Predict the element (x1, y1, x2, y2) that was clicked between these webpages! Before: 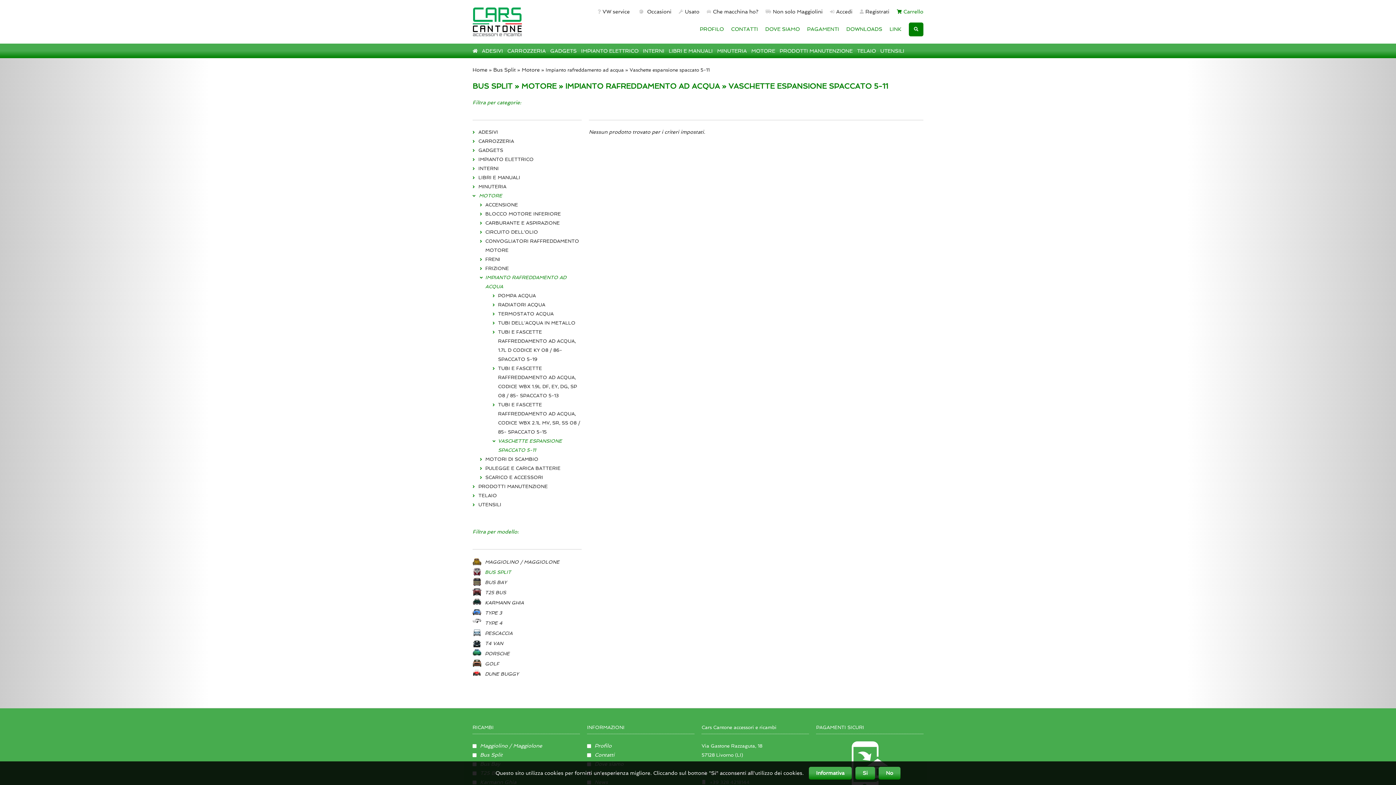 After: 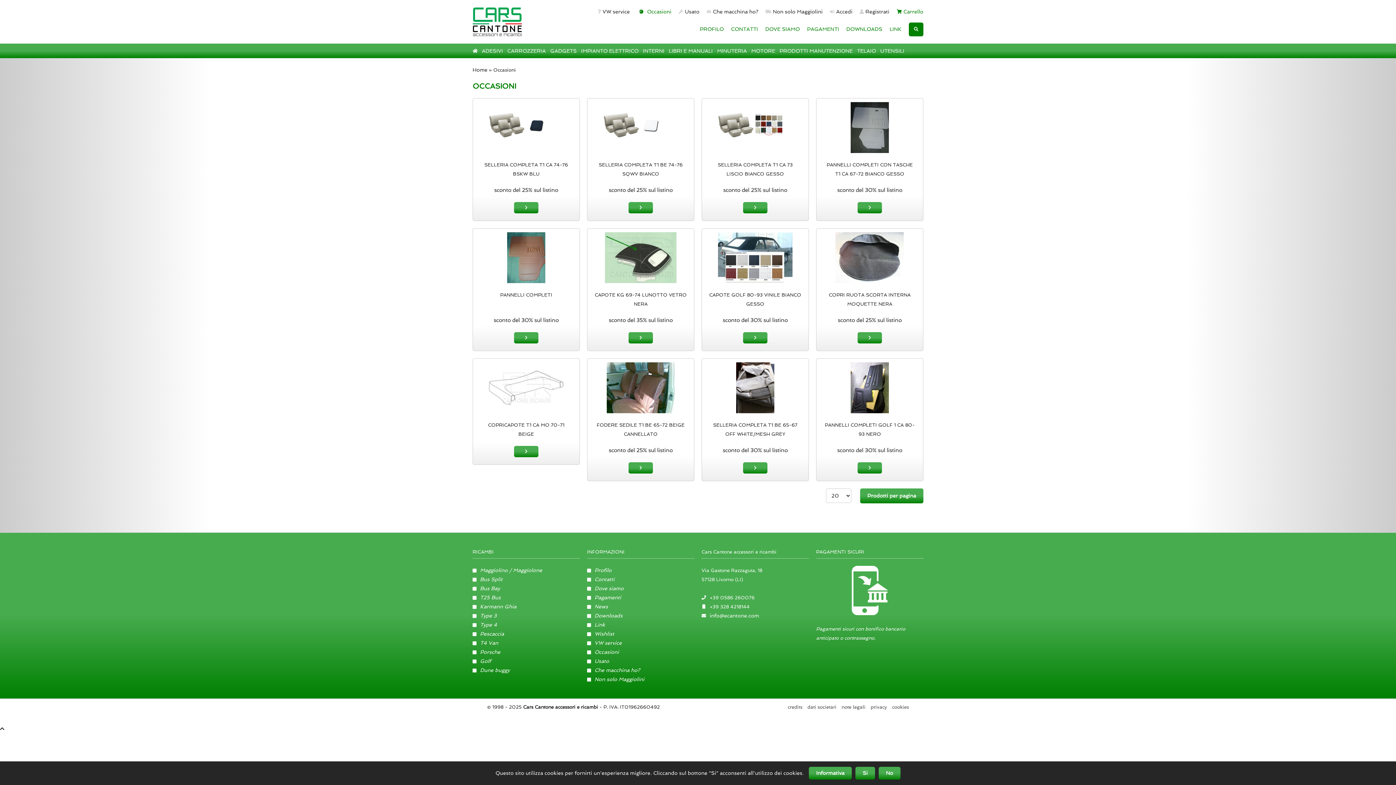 Action: bbox: (630, 7, 671, 16) label: NEW
Occasioni